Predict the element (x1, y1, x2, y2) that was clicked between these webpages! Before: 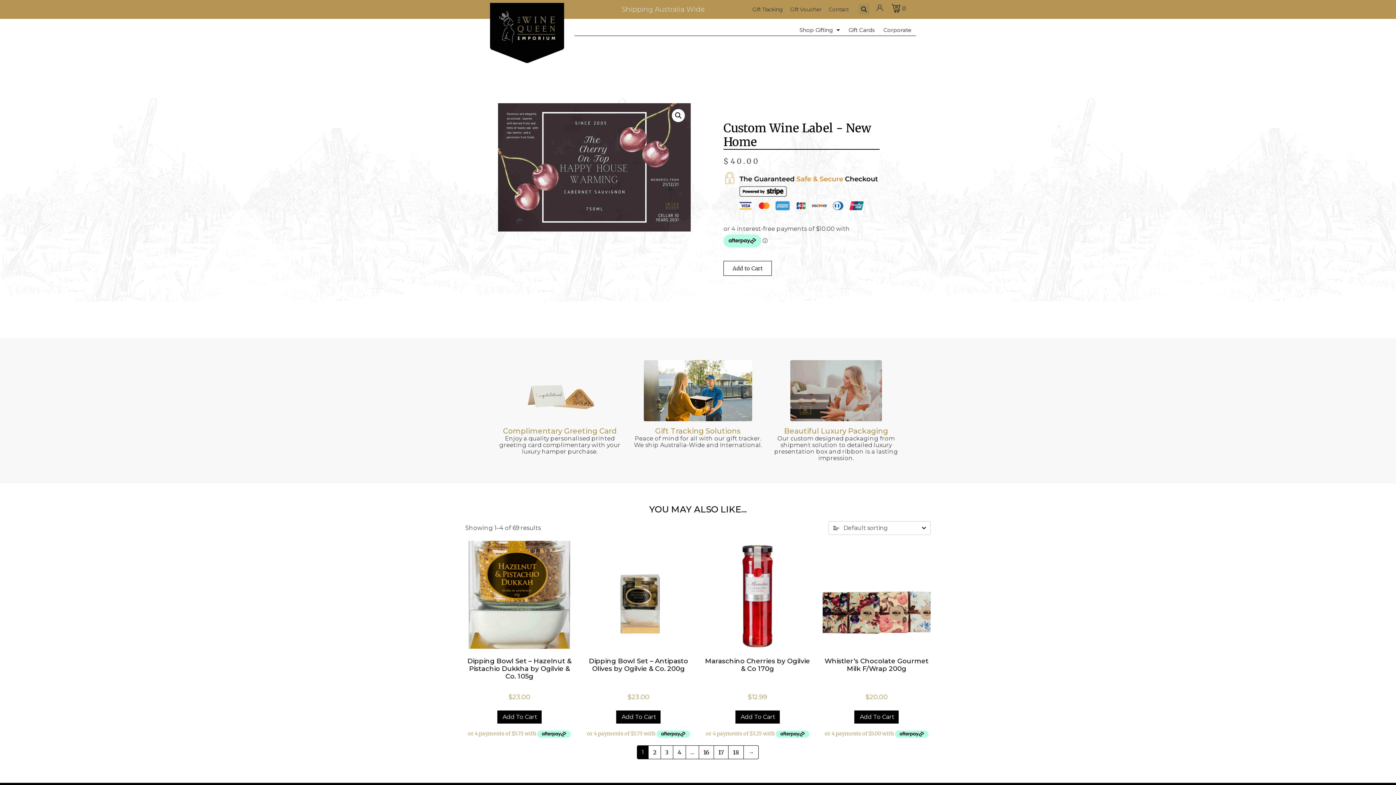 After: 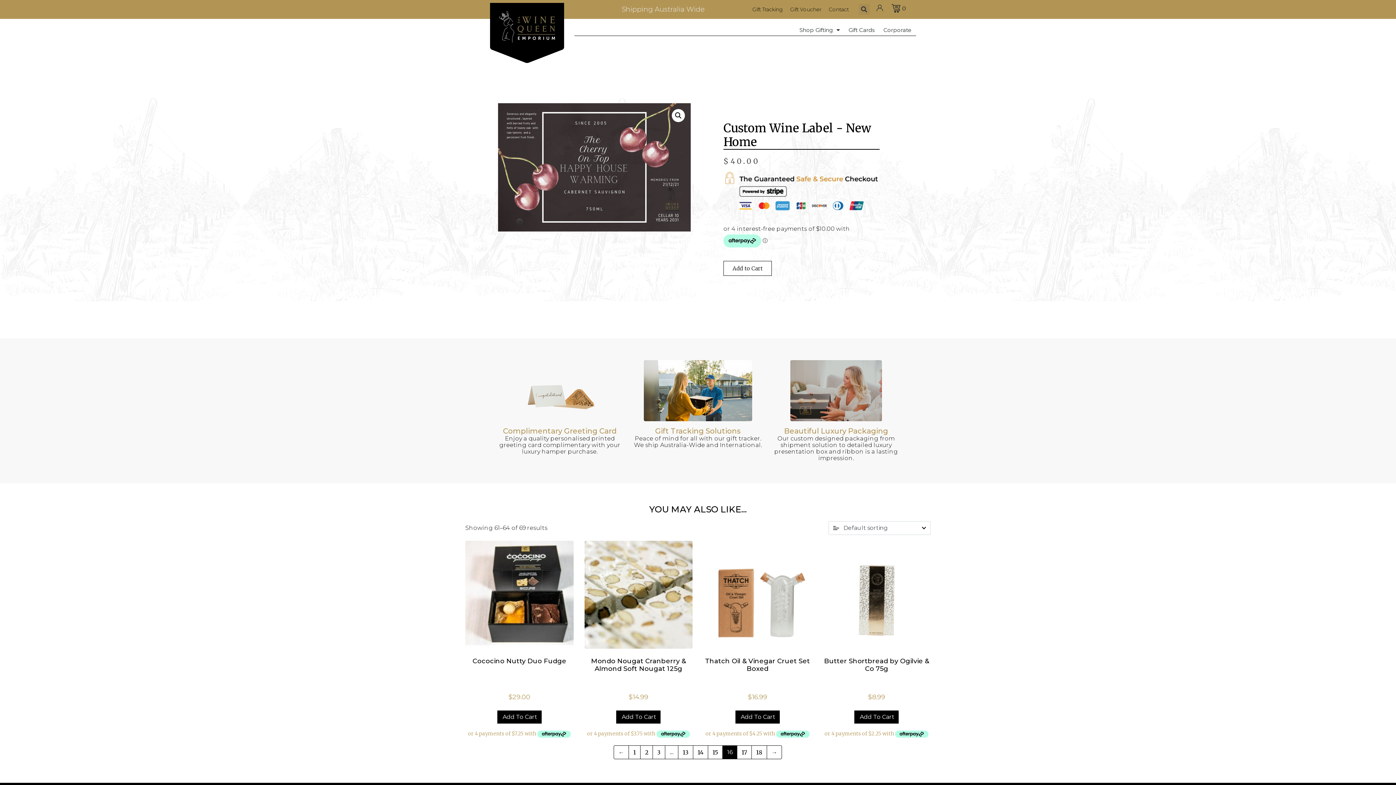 Action: bbox: (698, 745, 714, 759) label: Page 16